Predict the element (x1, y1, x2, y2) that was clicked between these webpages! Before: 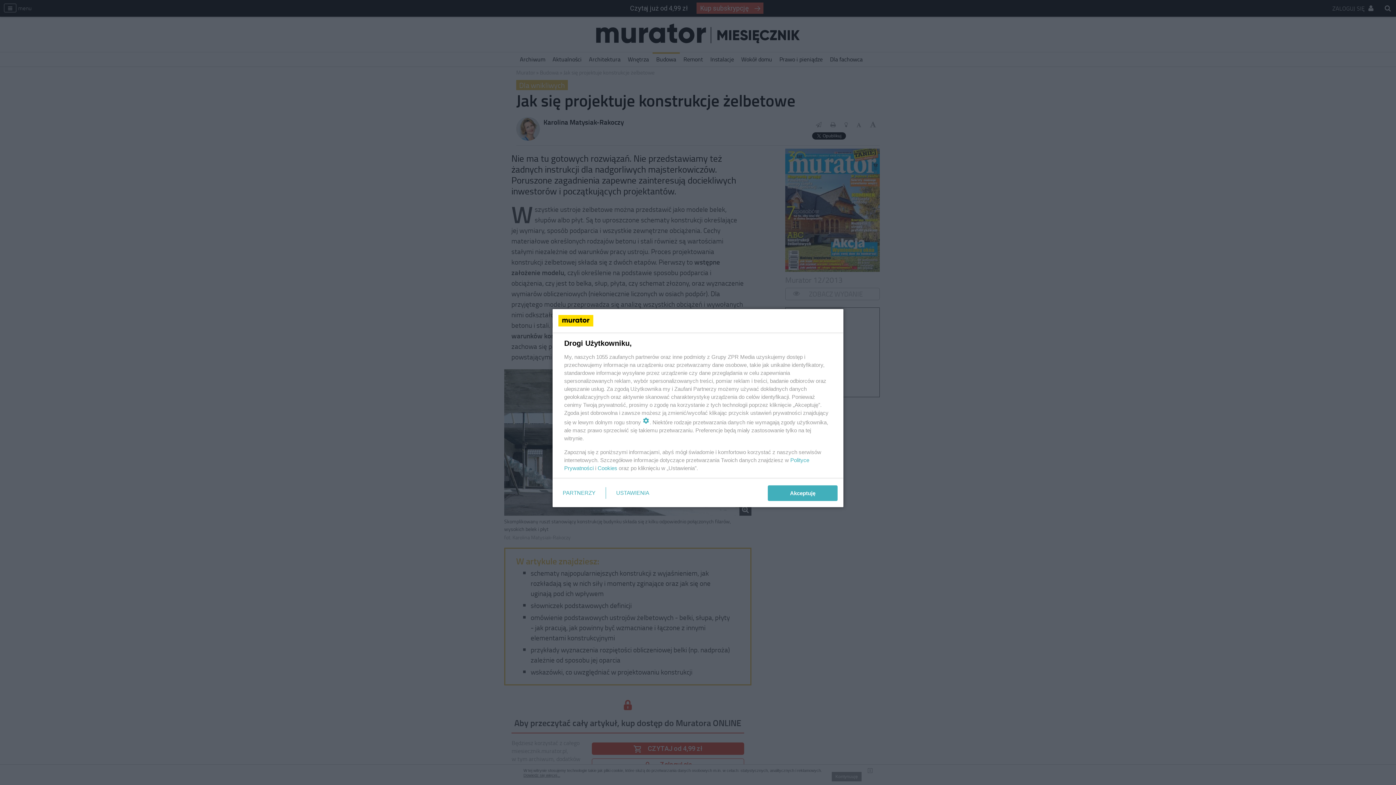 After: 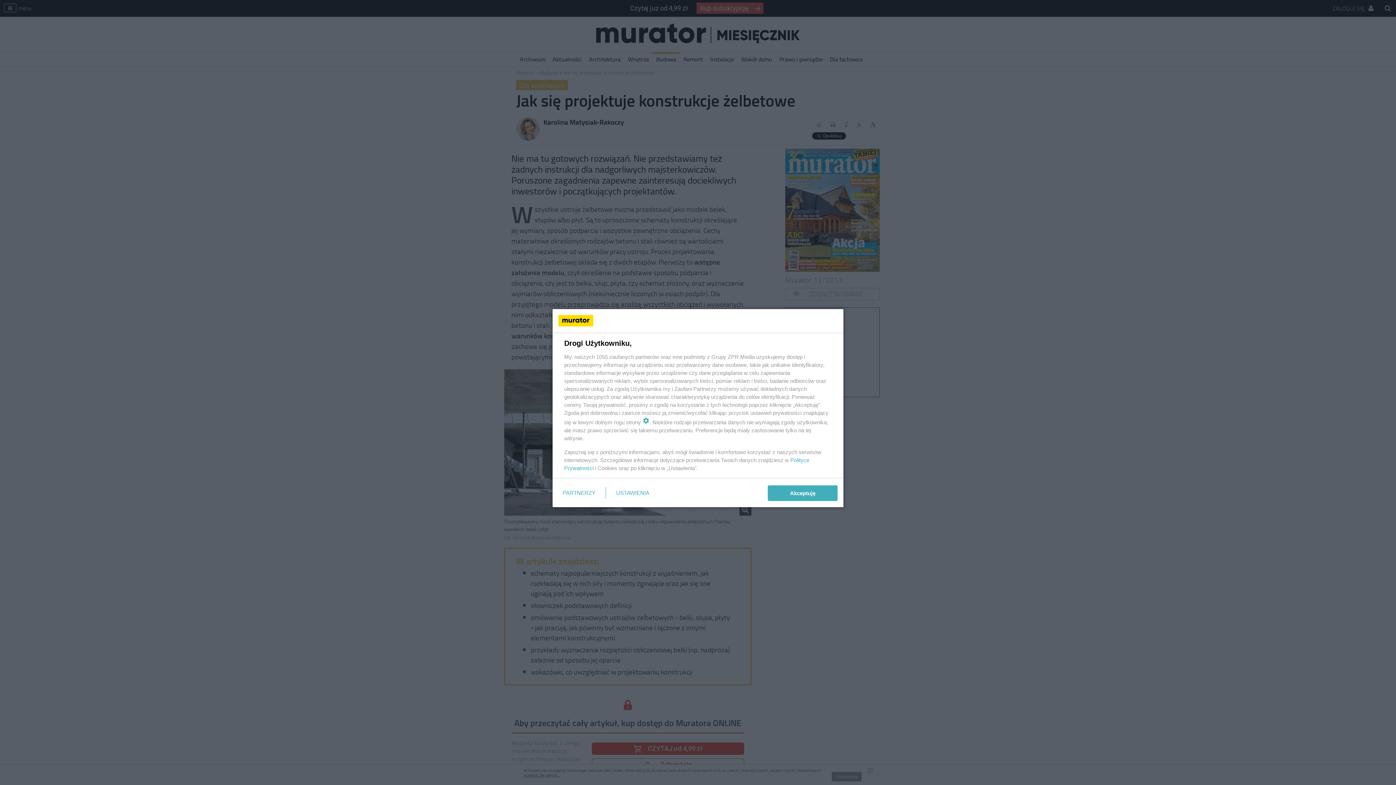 Action: bbox: (597, 465, 617, 471) label: Cookies